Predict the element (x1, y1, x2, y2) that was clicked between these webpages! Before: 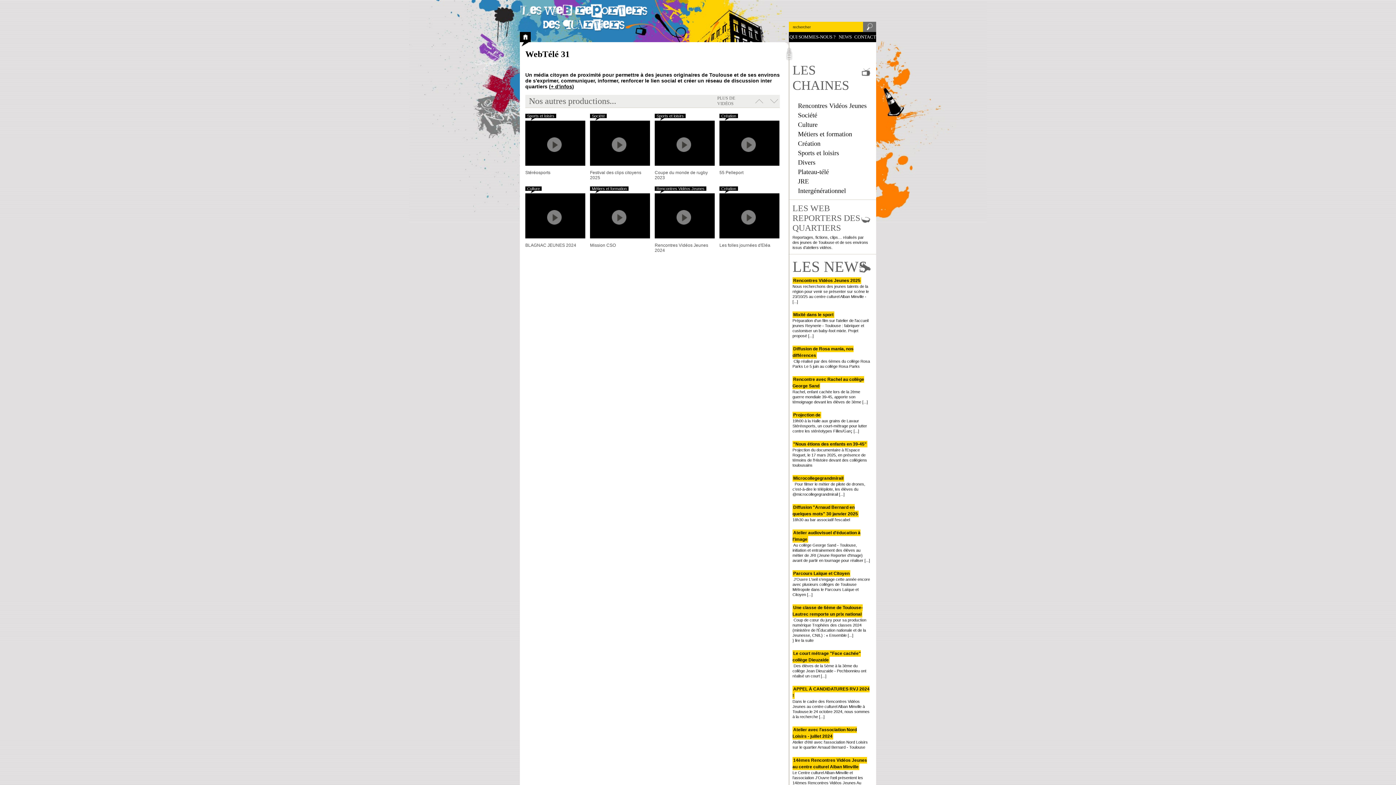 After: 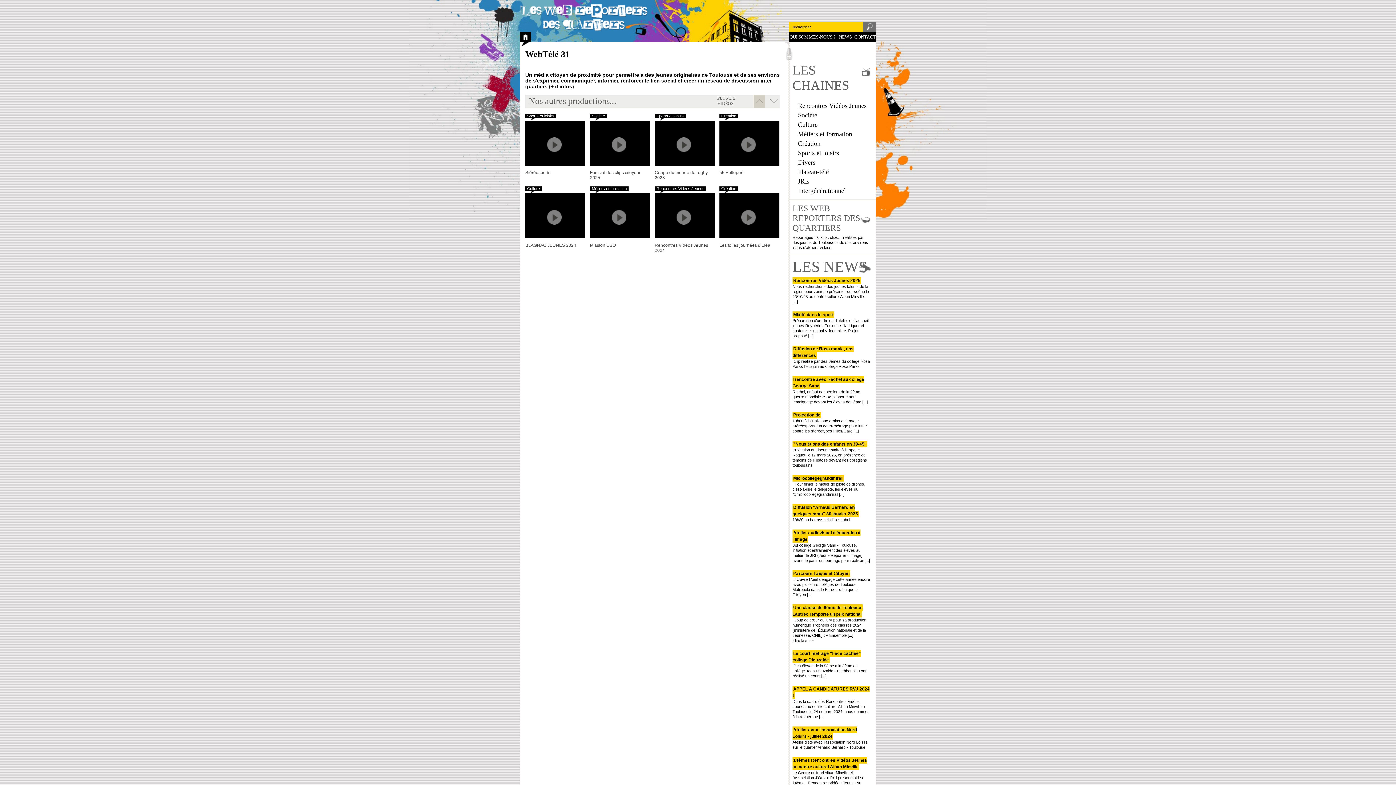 Action: bbox: (753, 94, 765, 107)